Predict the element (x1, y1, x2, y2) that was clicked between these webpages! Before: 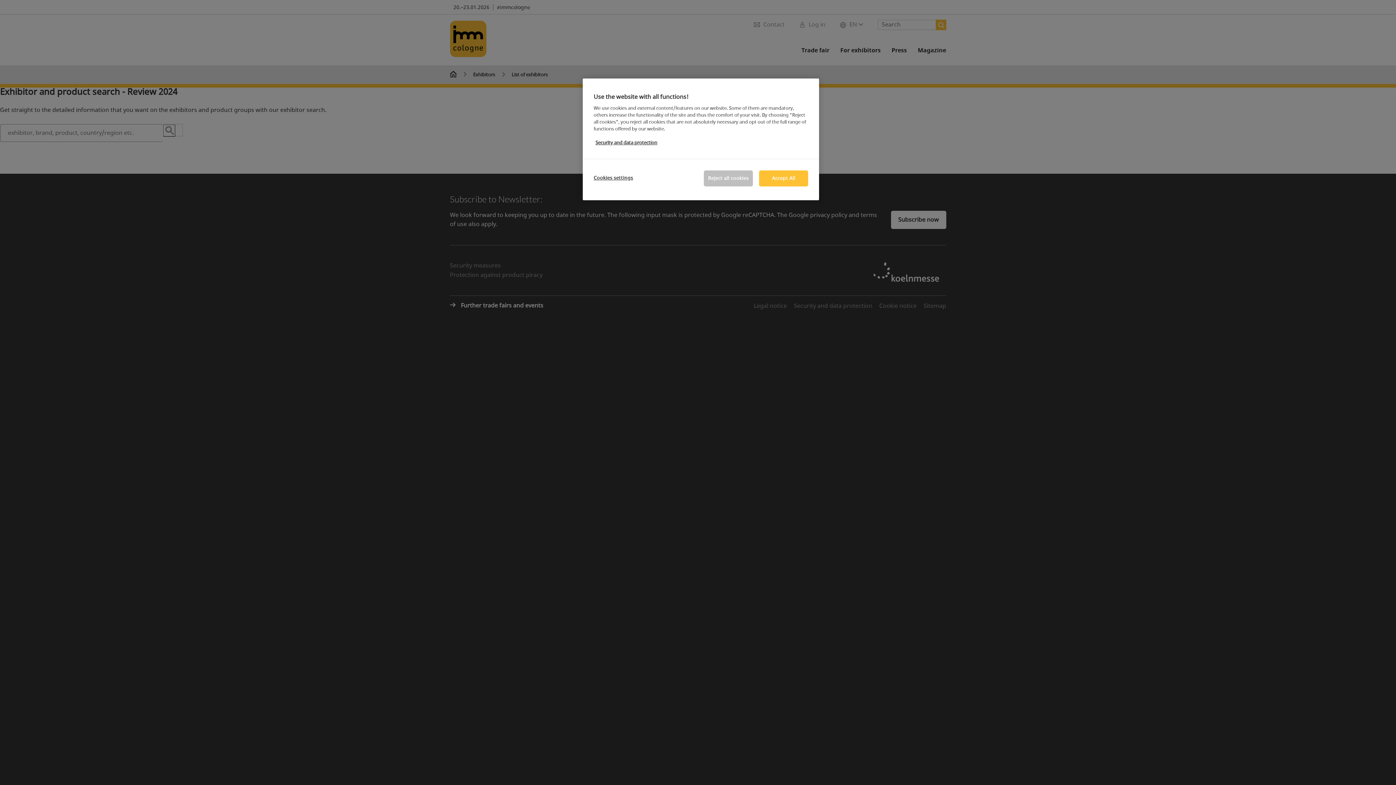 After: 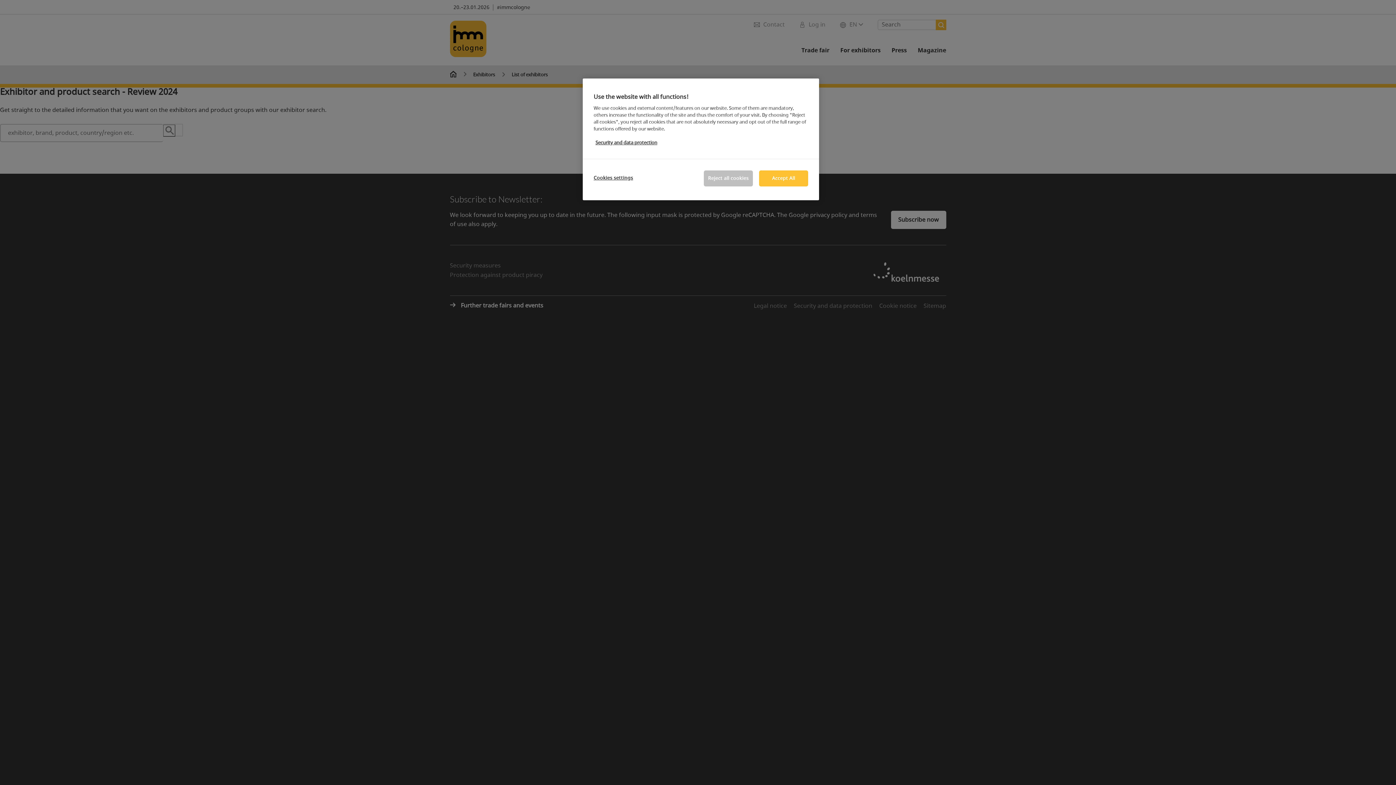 Action: label: More information about your privacy, opens in a new tab bbox: (595, 139, 657, 146)